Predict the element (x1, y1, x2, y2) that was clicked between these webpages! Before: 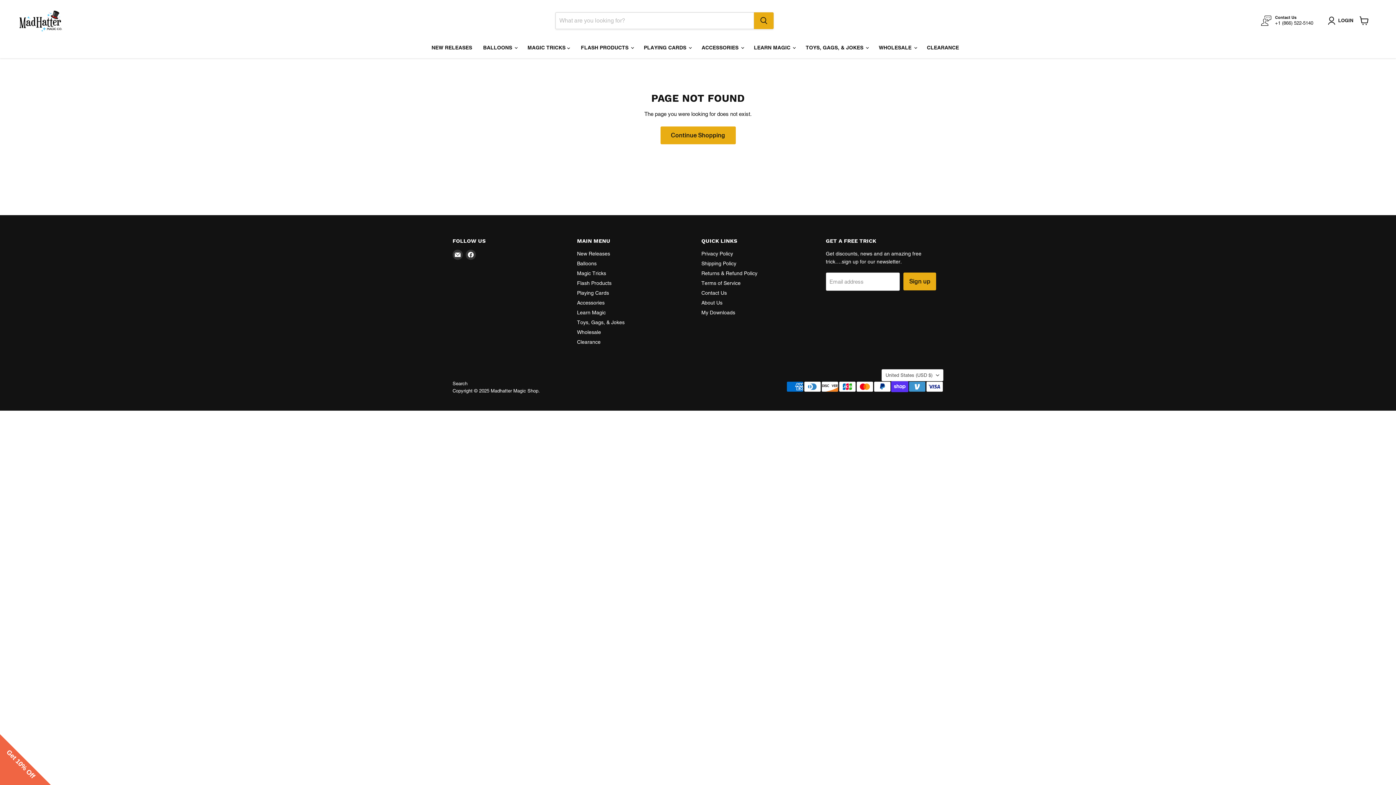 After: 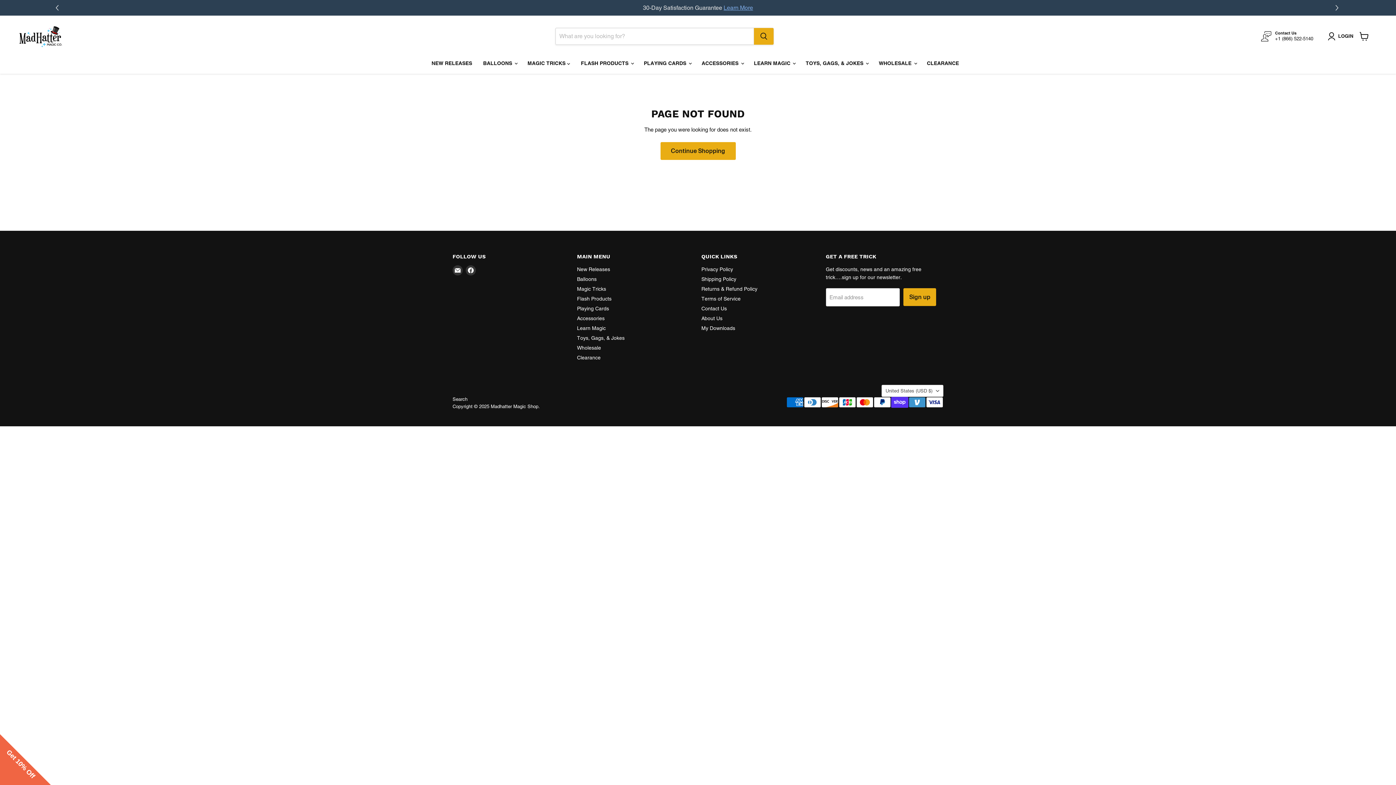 Action: bbox: (1374, 15, 1383, 25)